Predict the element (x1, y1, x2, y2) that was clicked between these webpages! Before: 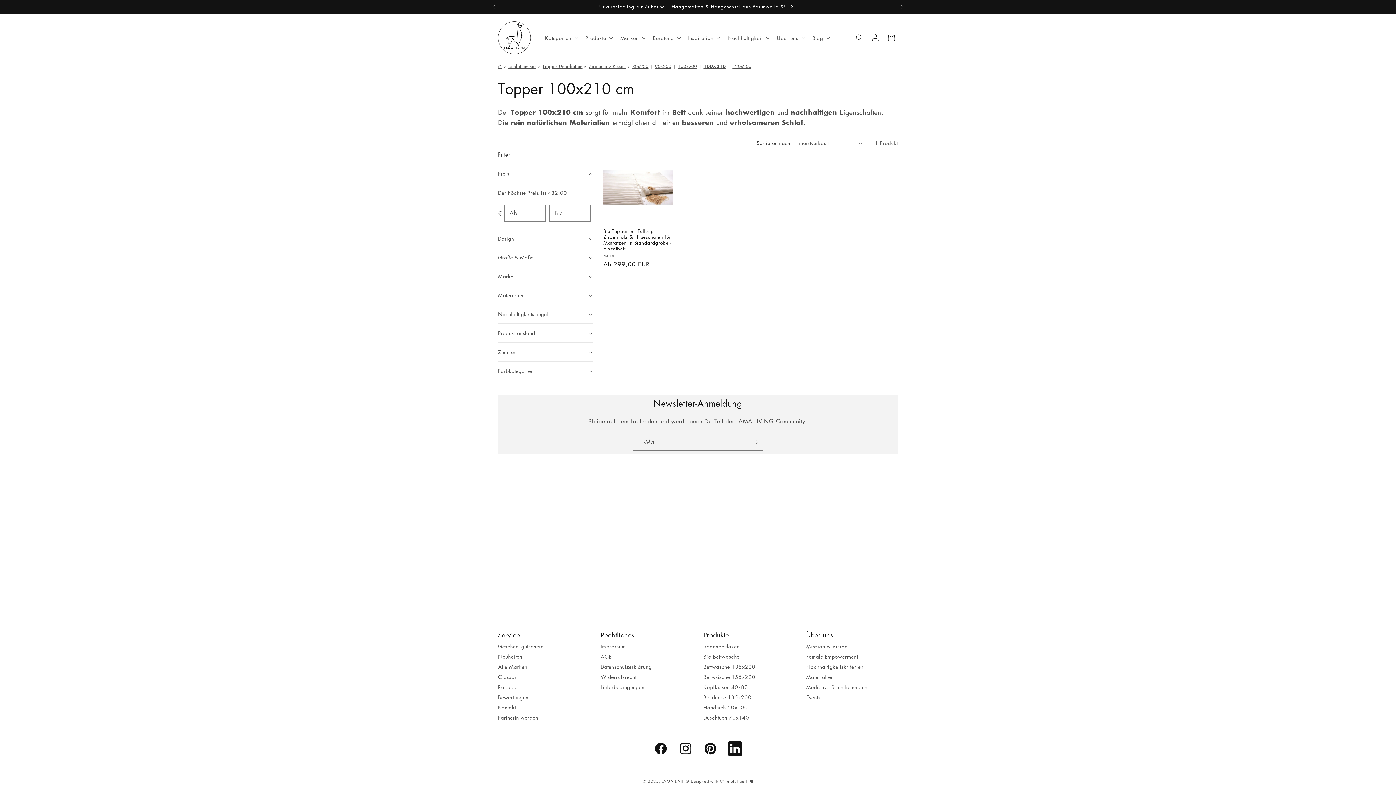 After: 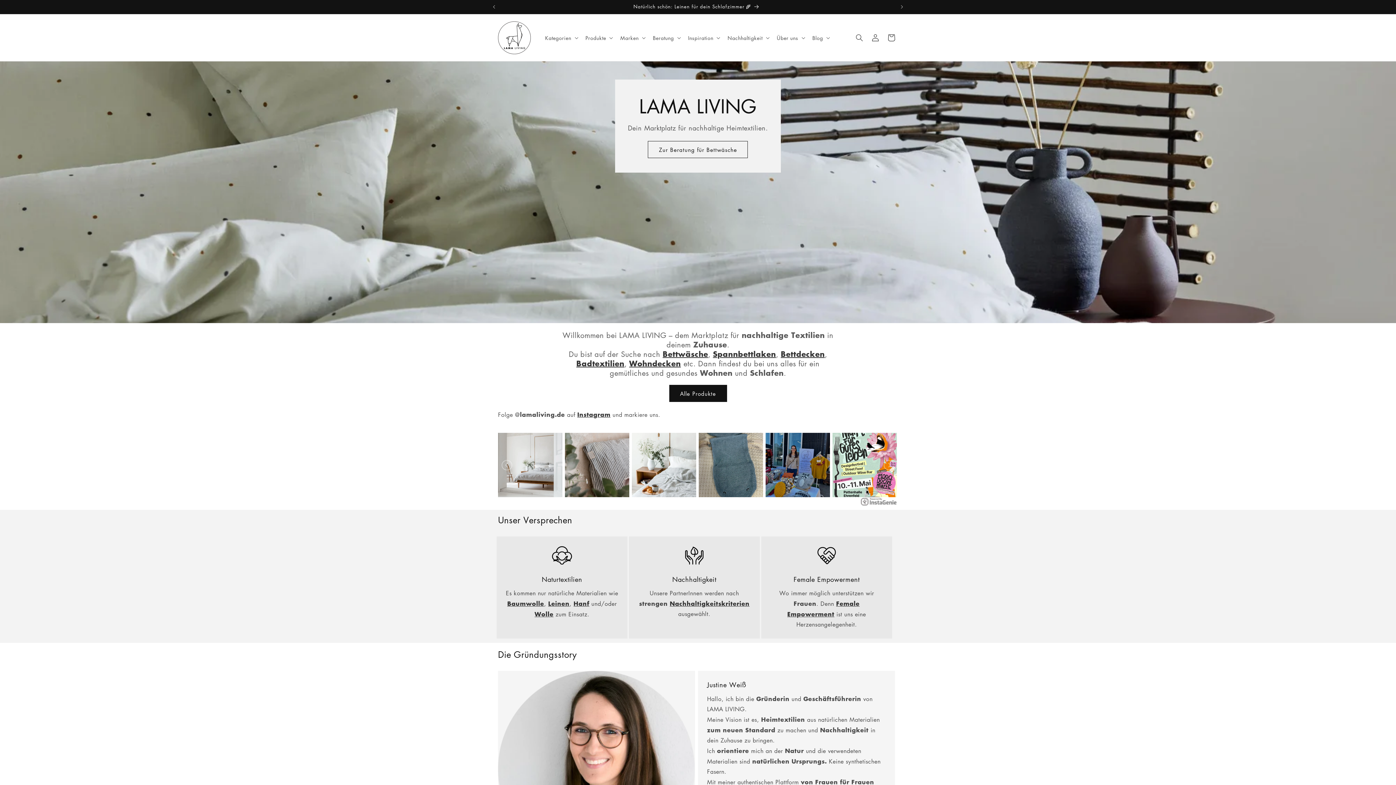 Action: label: ⌂ bbox: (498, 61, 502, 69)